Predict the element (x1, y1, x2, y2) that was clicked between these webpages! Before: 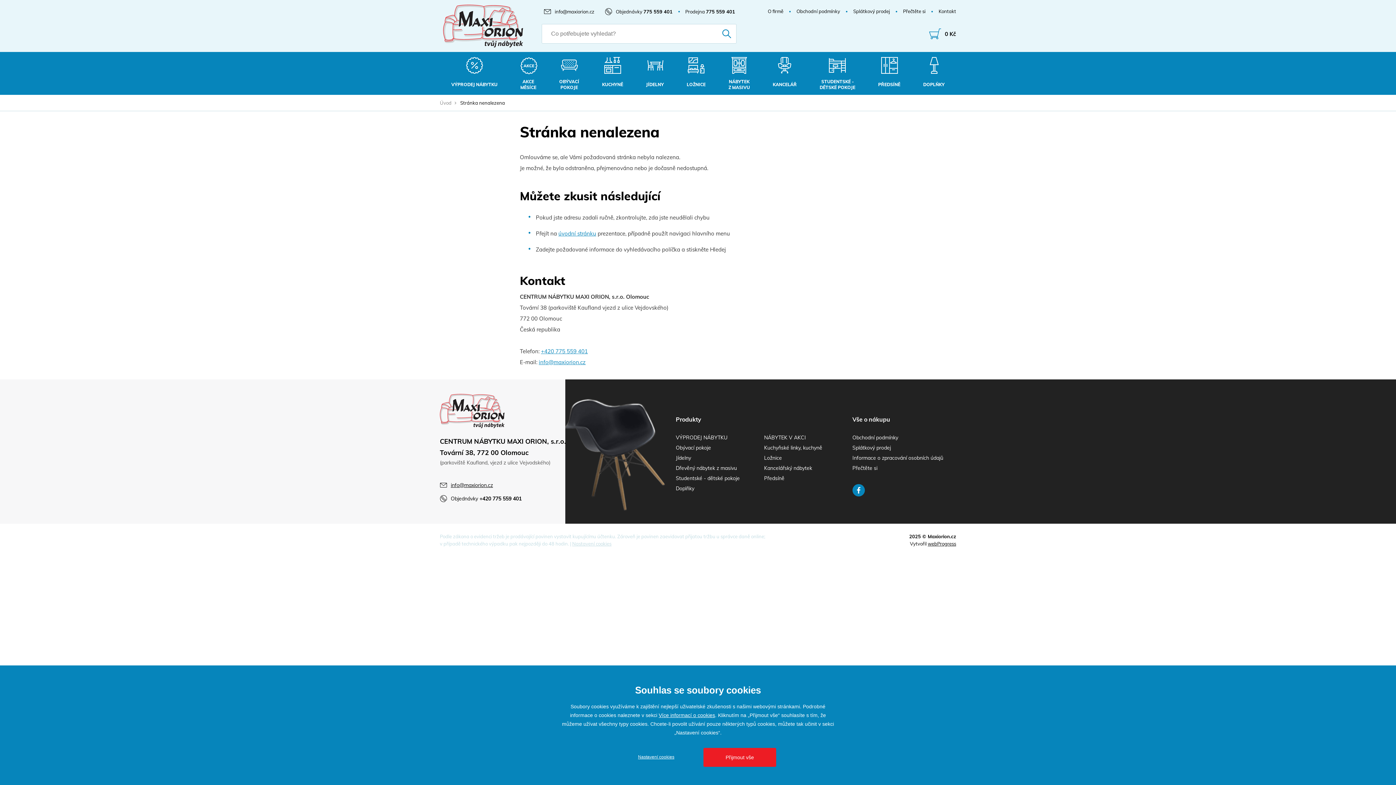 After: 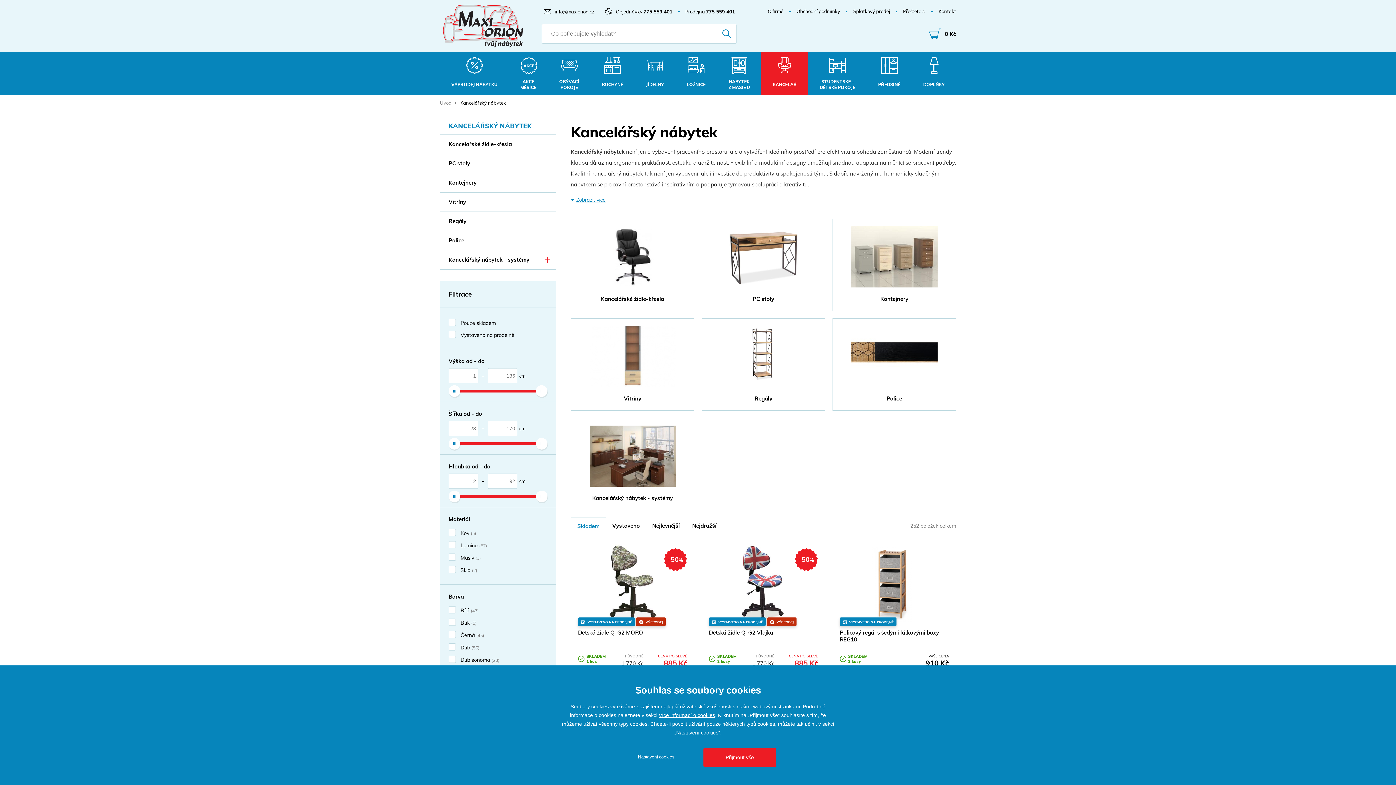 Action: bbox: (764, 463, 848, 473) label: Kancelářský nábytek